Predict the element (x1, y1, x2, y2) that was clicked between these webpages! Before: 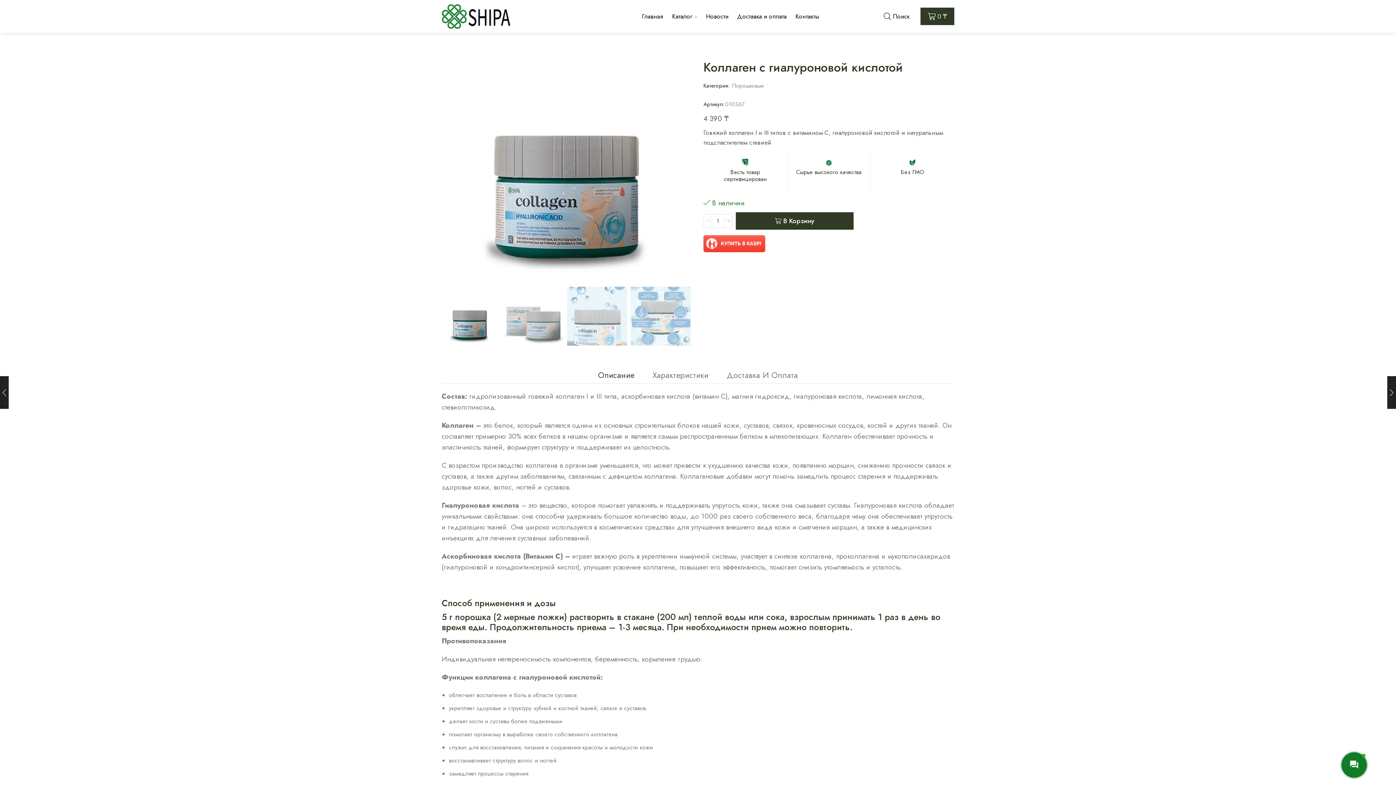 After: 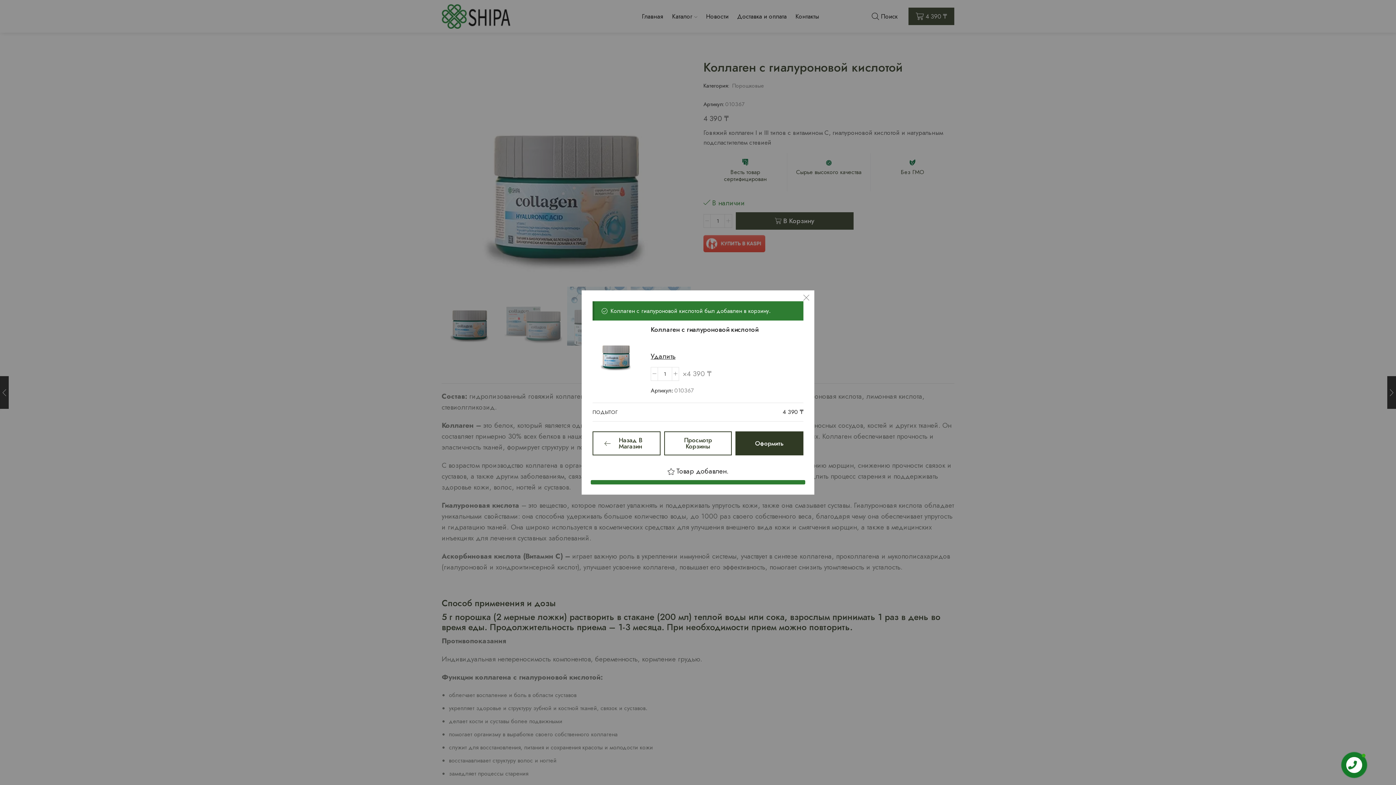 Action: label: В Корзину bbox: (735, 212, 853, 229)